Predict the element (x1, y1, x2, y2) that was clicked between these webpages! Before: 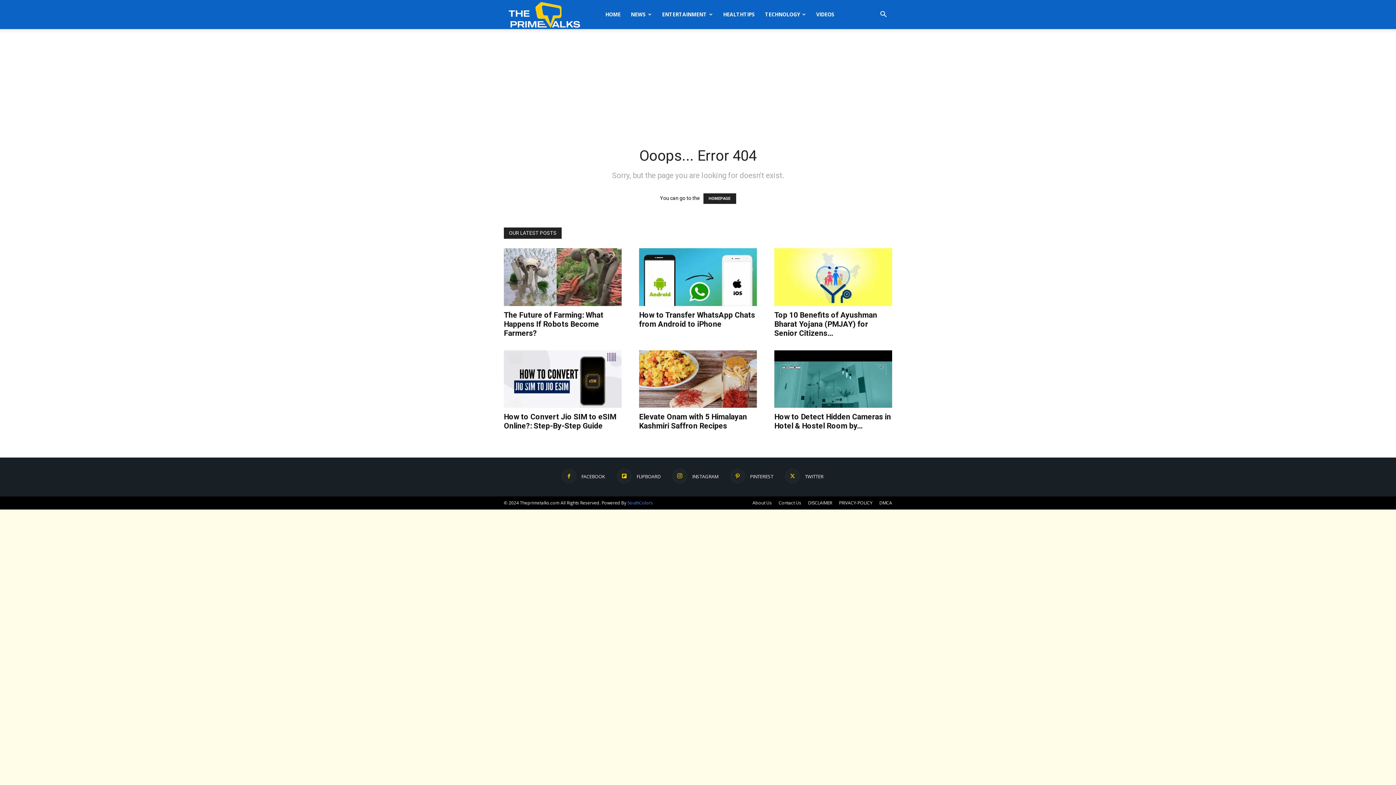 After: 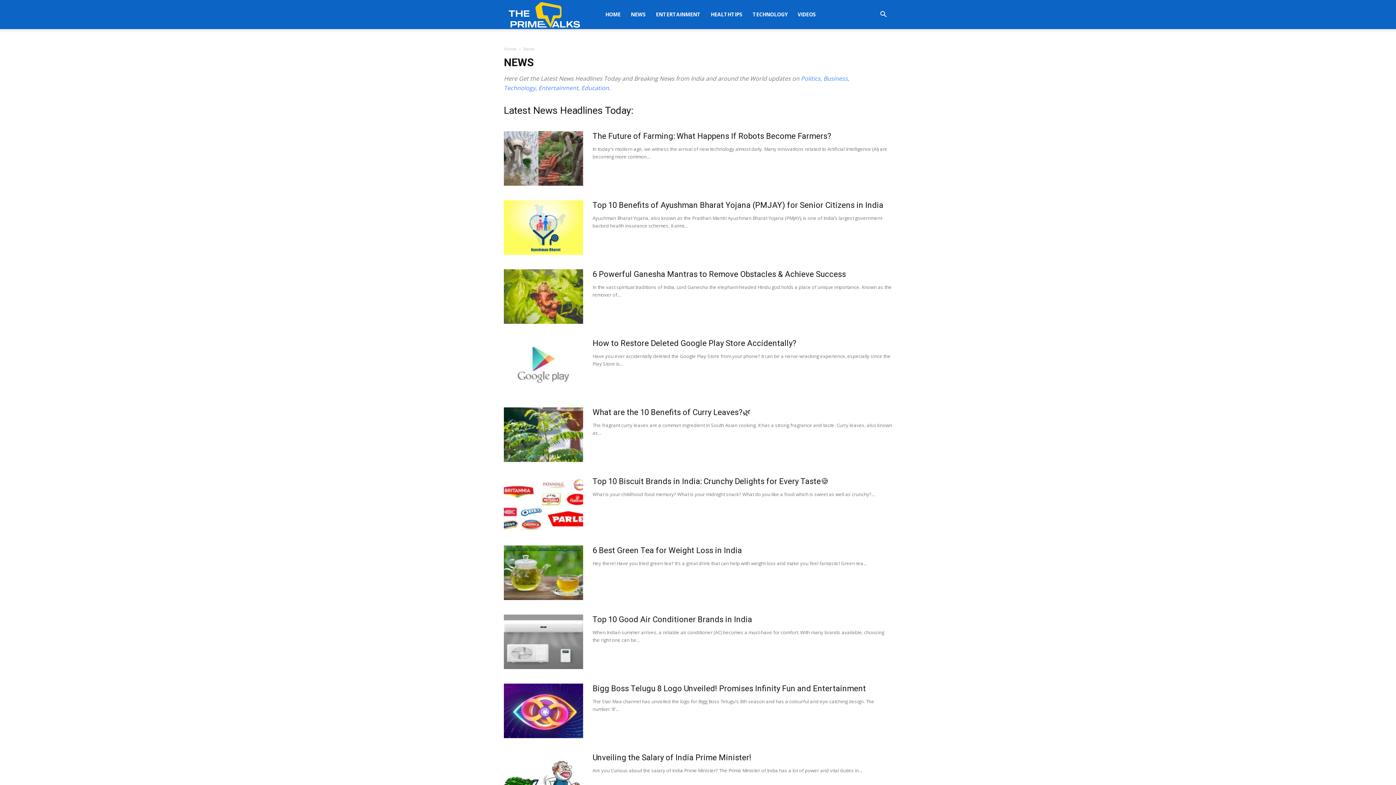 Action: bbox: (625, 0, 657, 29) label: NEWS